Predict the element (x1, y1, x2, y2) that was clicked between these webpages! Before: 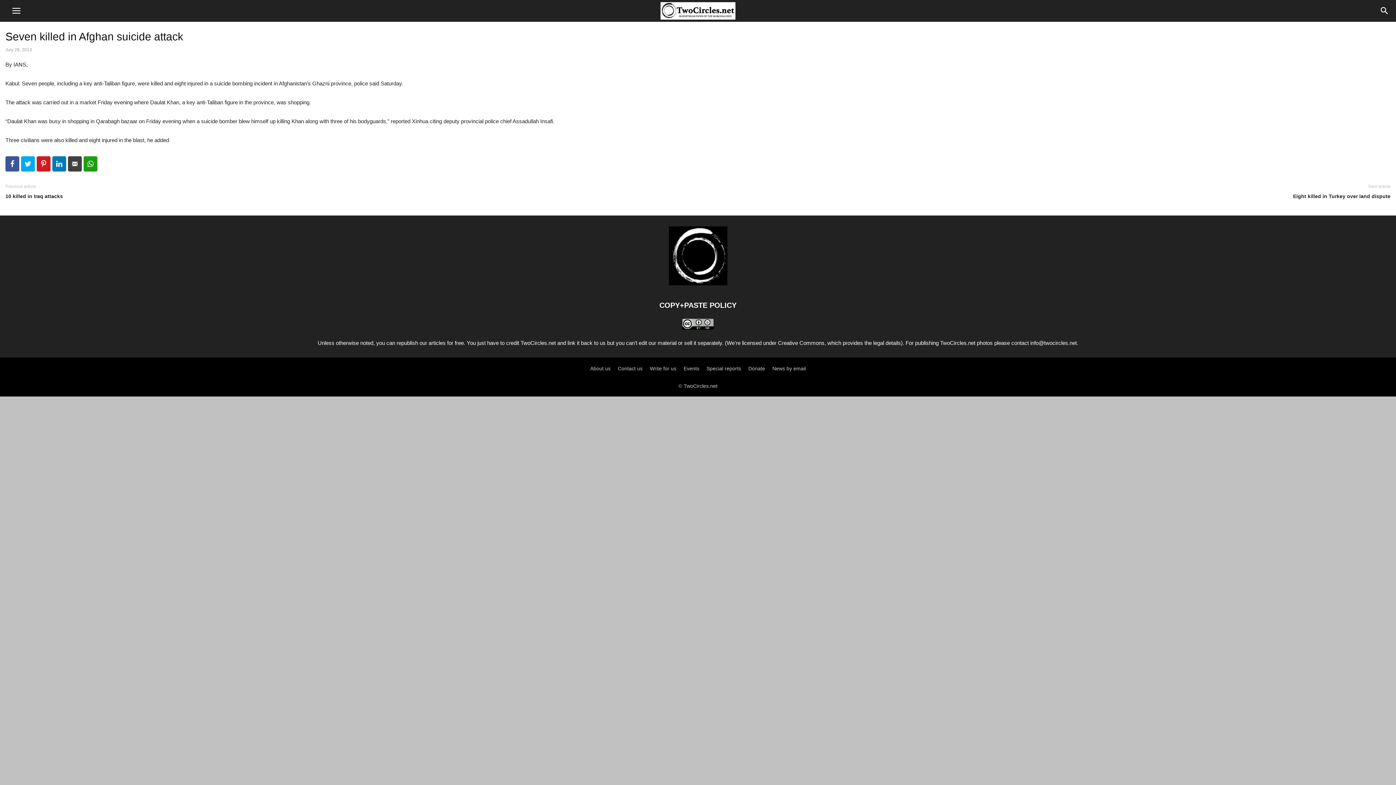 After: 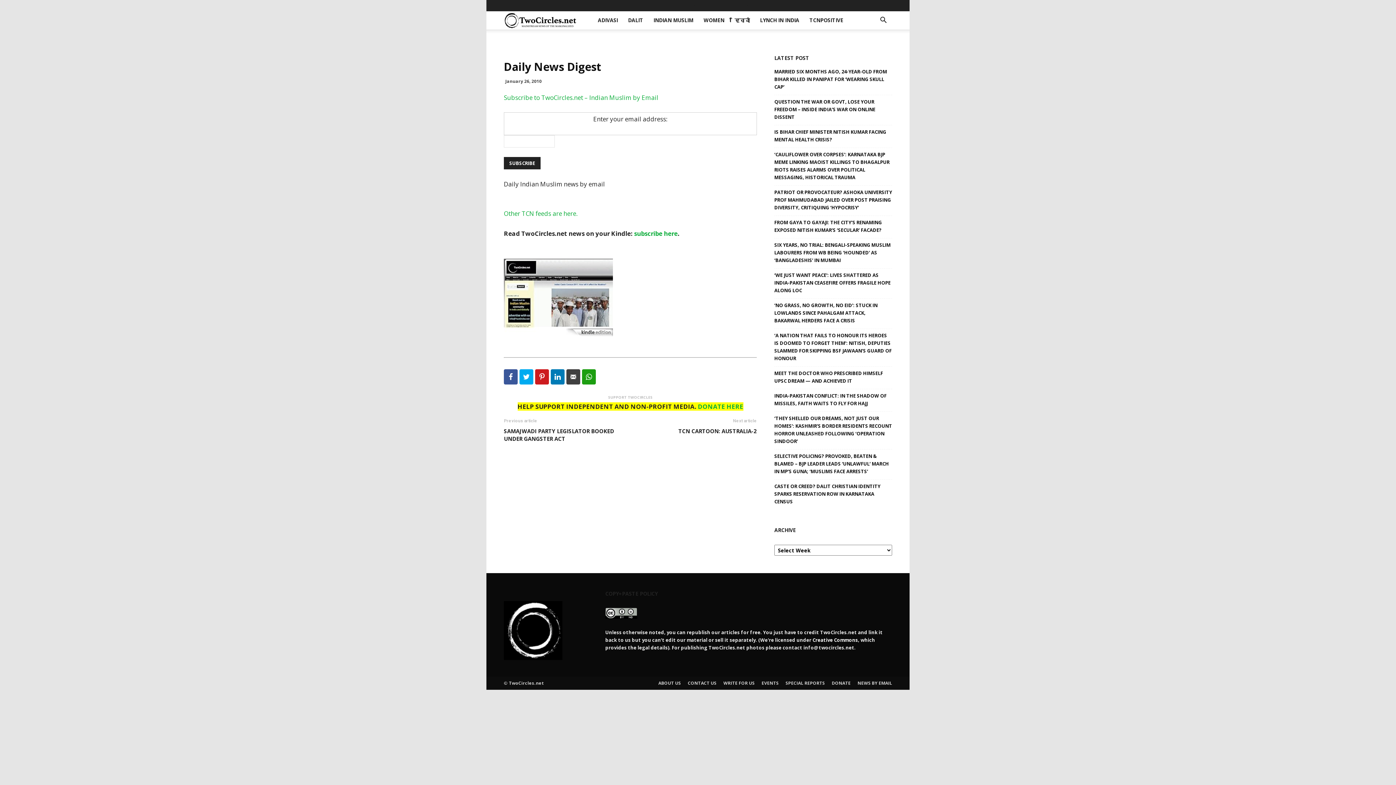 Action: label: News by email bbox: (772, 365, 806, 371)